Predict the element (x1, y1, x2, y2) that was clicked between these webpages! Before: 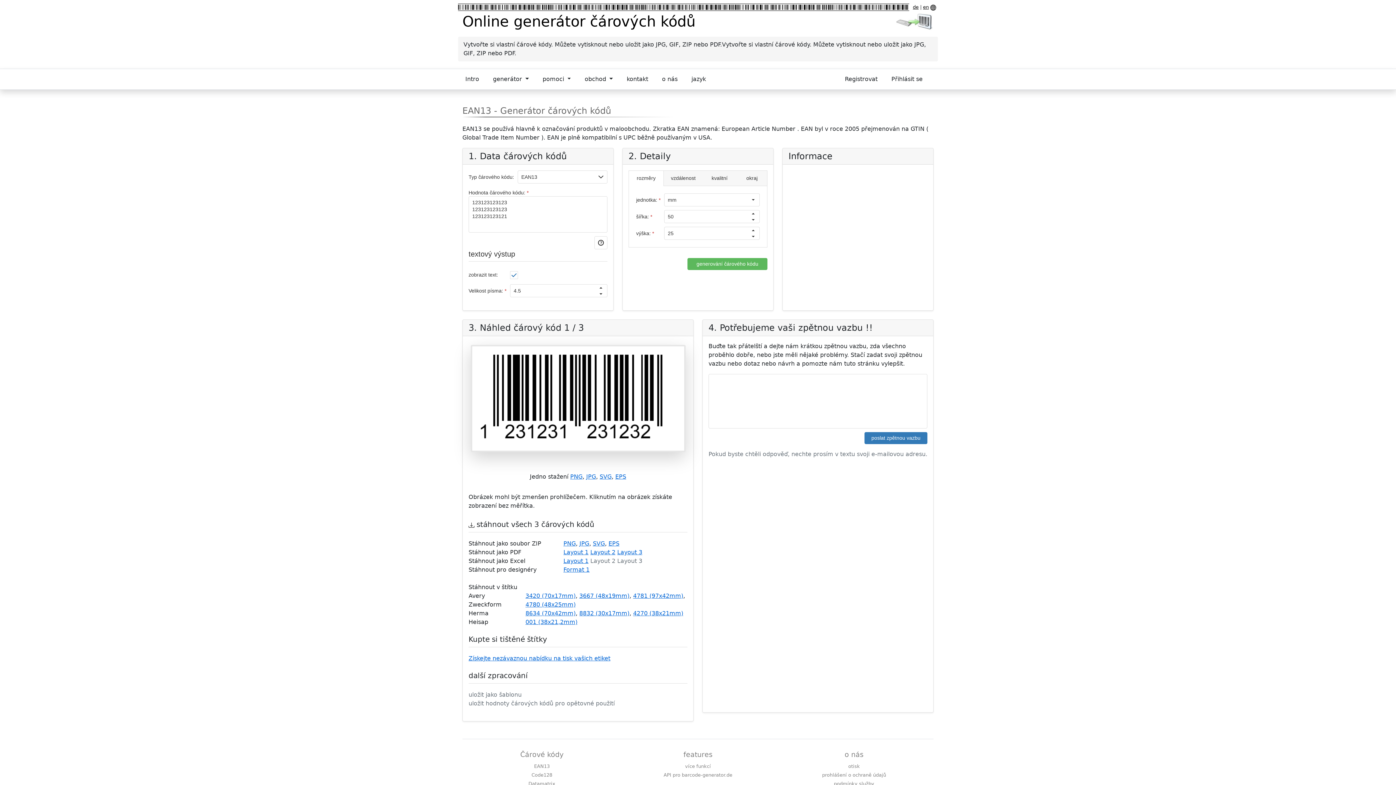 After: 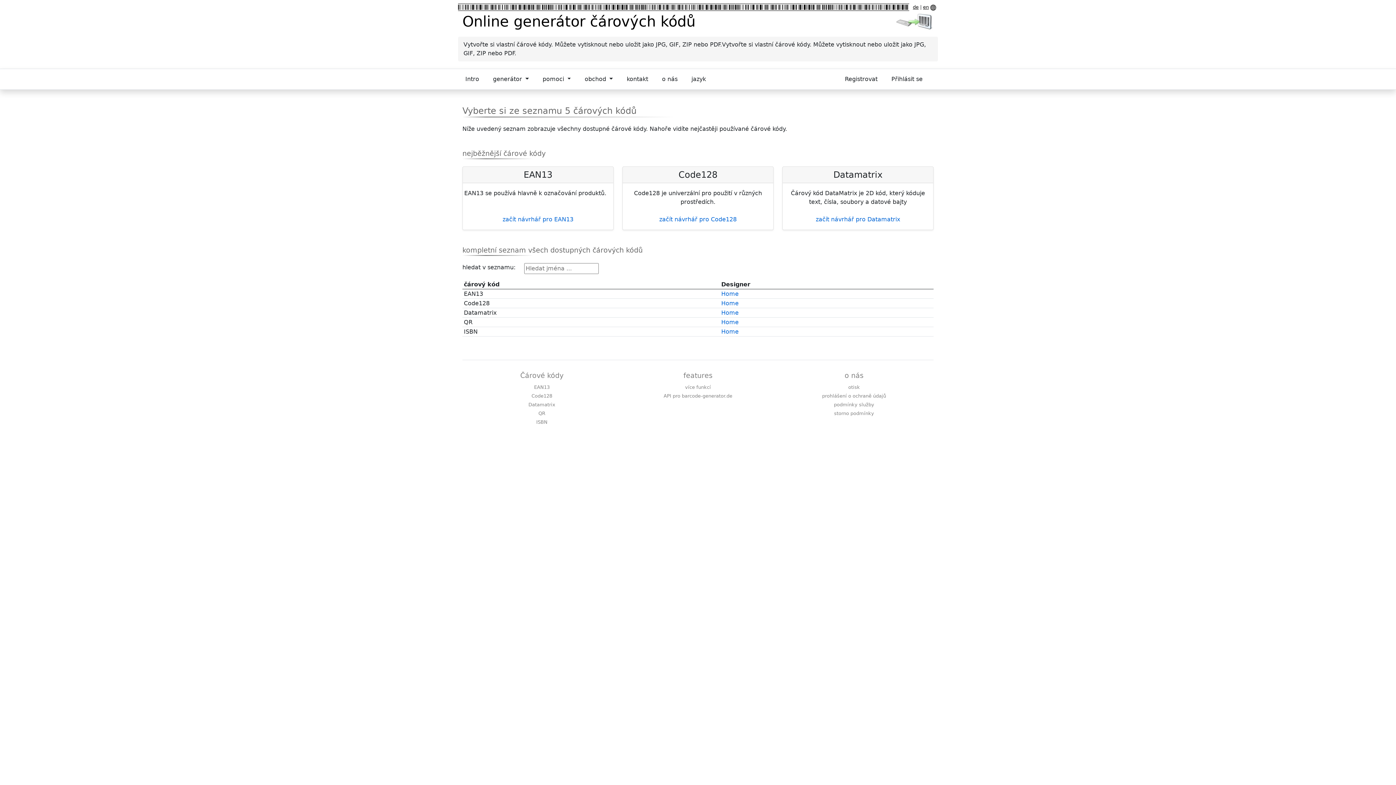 Action: label: chevrondown bbox: (595, 171, 606, 182)